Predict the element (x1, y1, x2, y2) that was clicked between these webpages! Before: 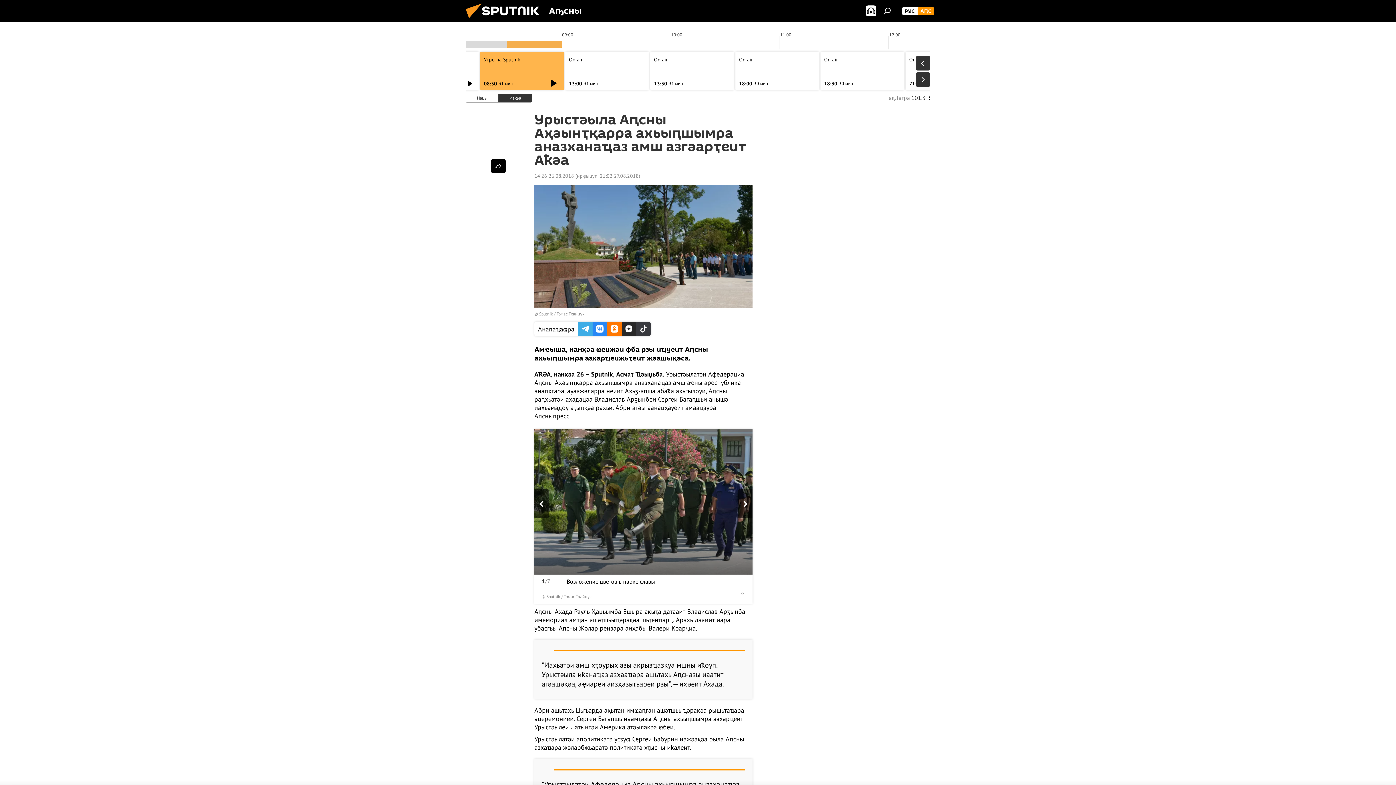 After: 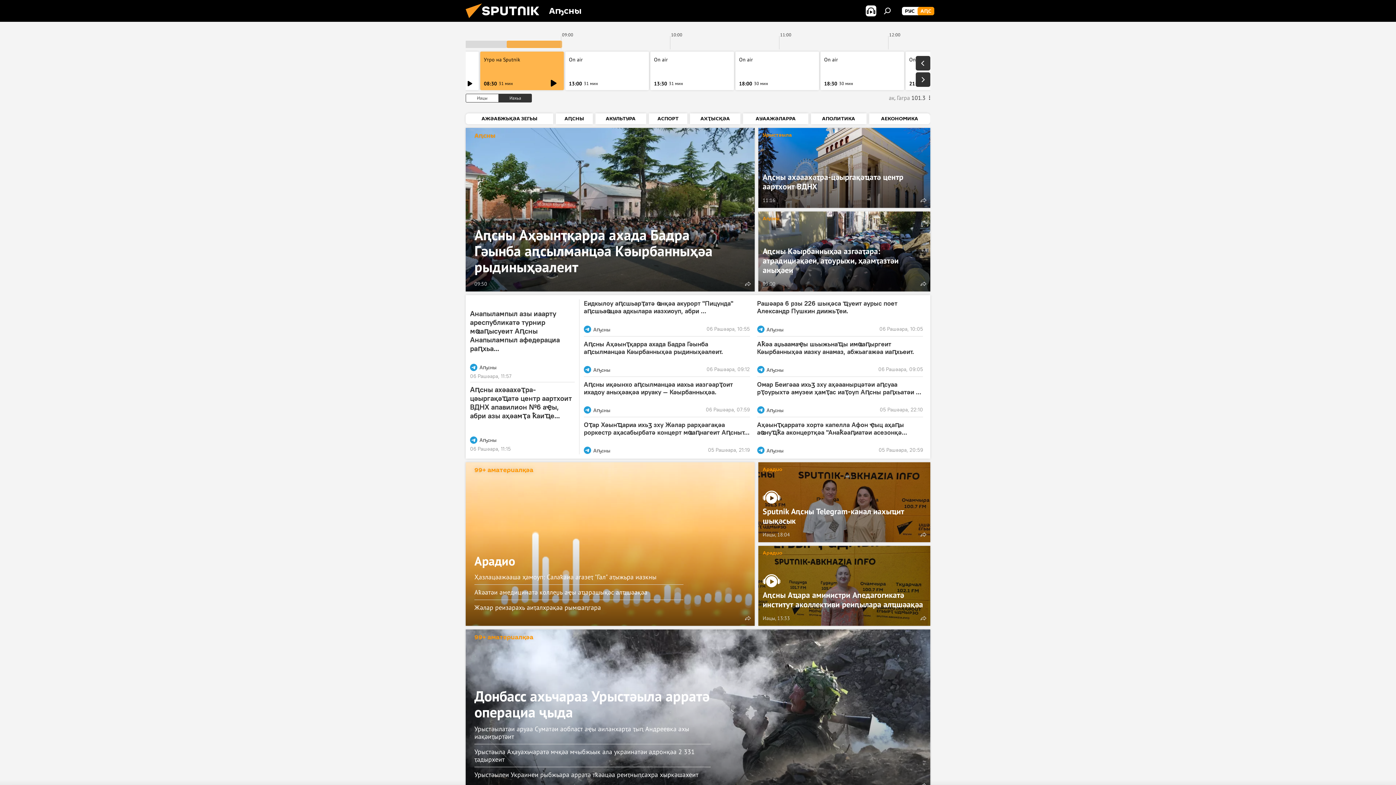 Action: bbox: (917, 6, 934, 15) label: АԤС